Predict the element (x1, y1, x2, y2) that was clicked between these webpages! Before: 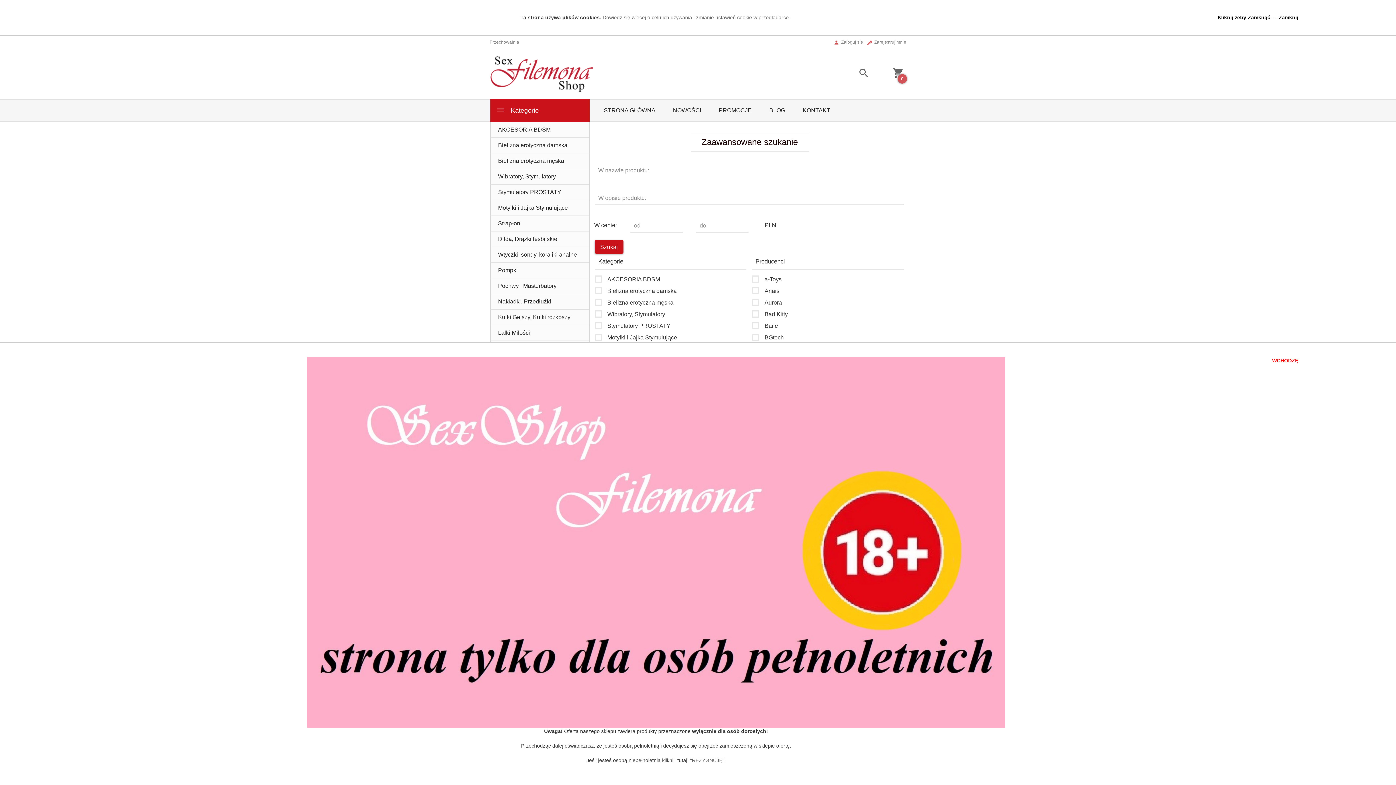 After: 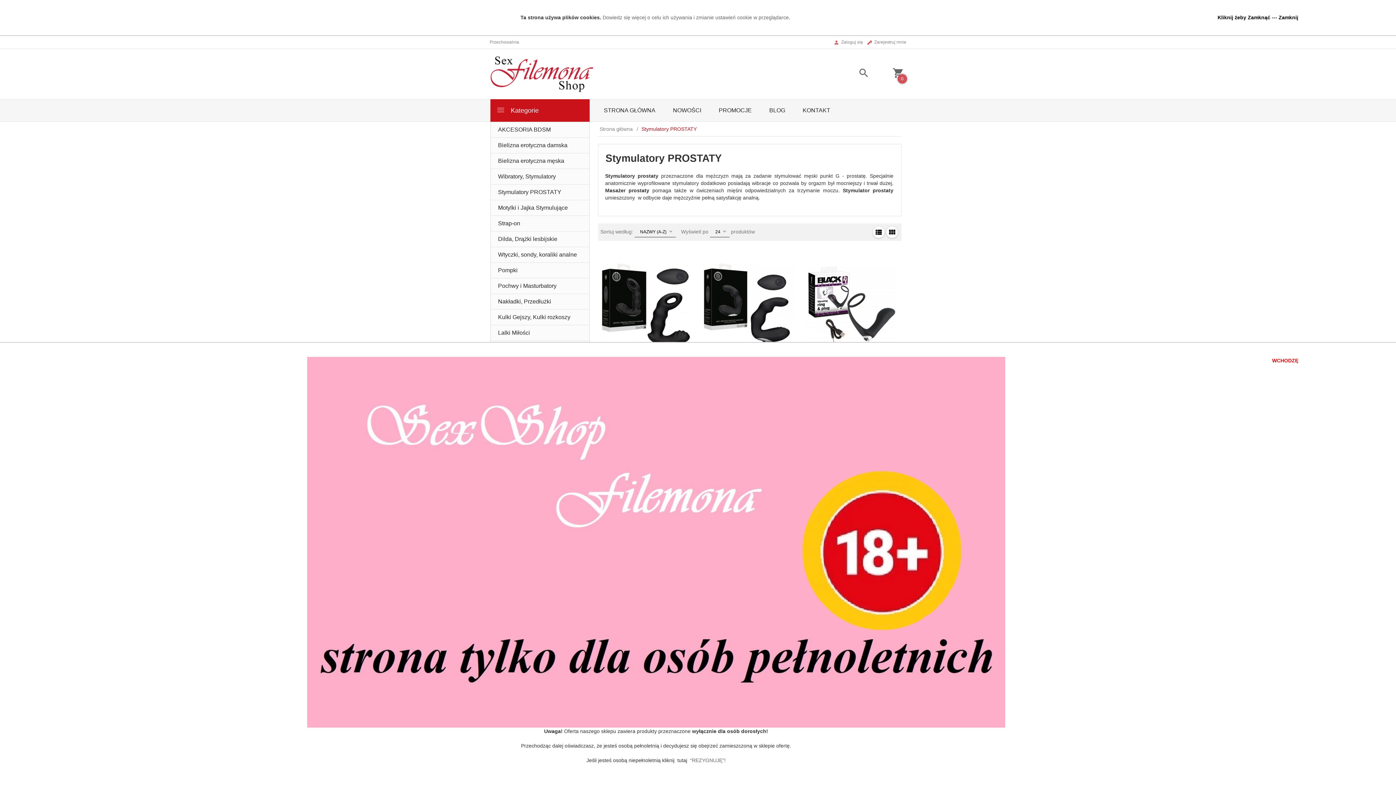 Action: bbox: (490, 184, 589, 199) label: Stymulatory PROSTATY